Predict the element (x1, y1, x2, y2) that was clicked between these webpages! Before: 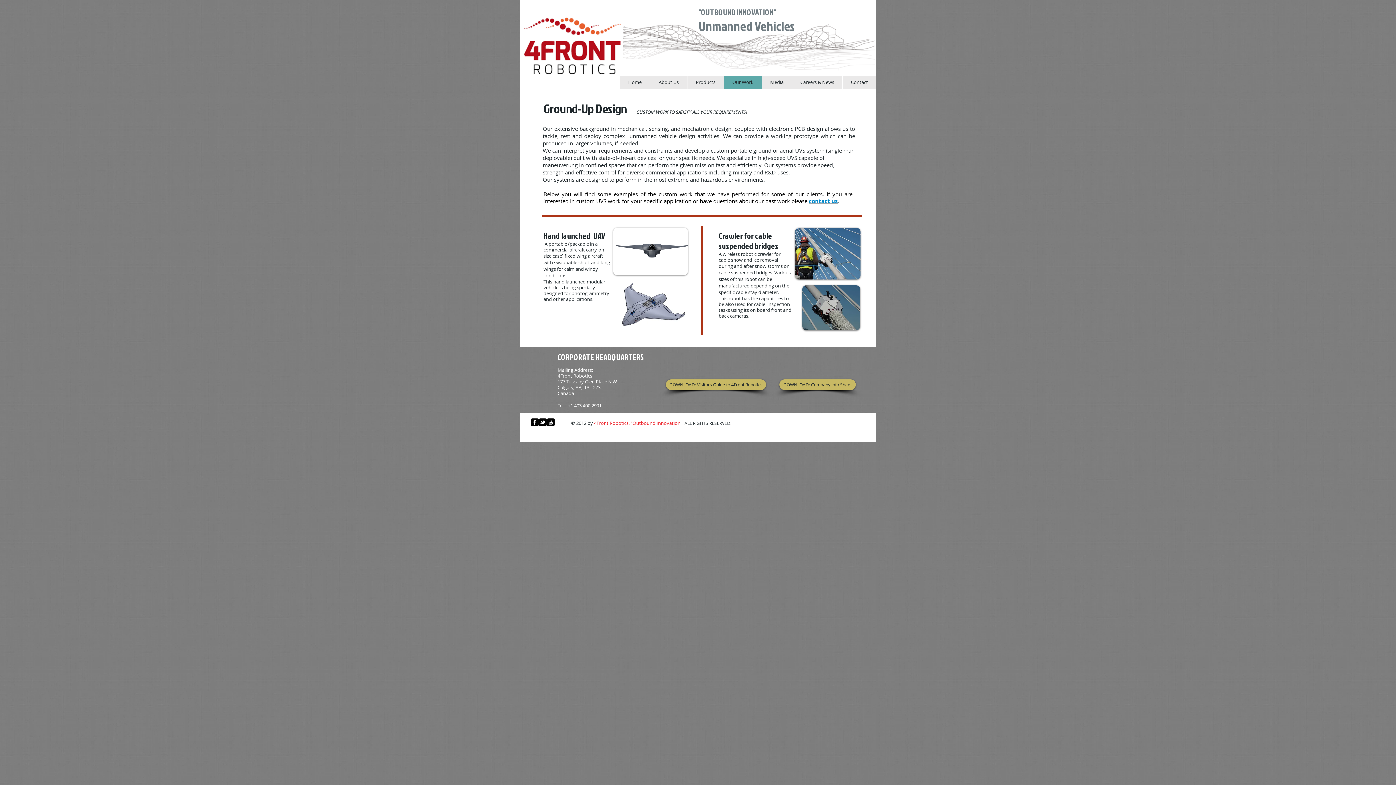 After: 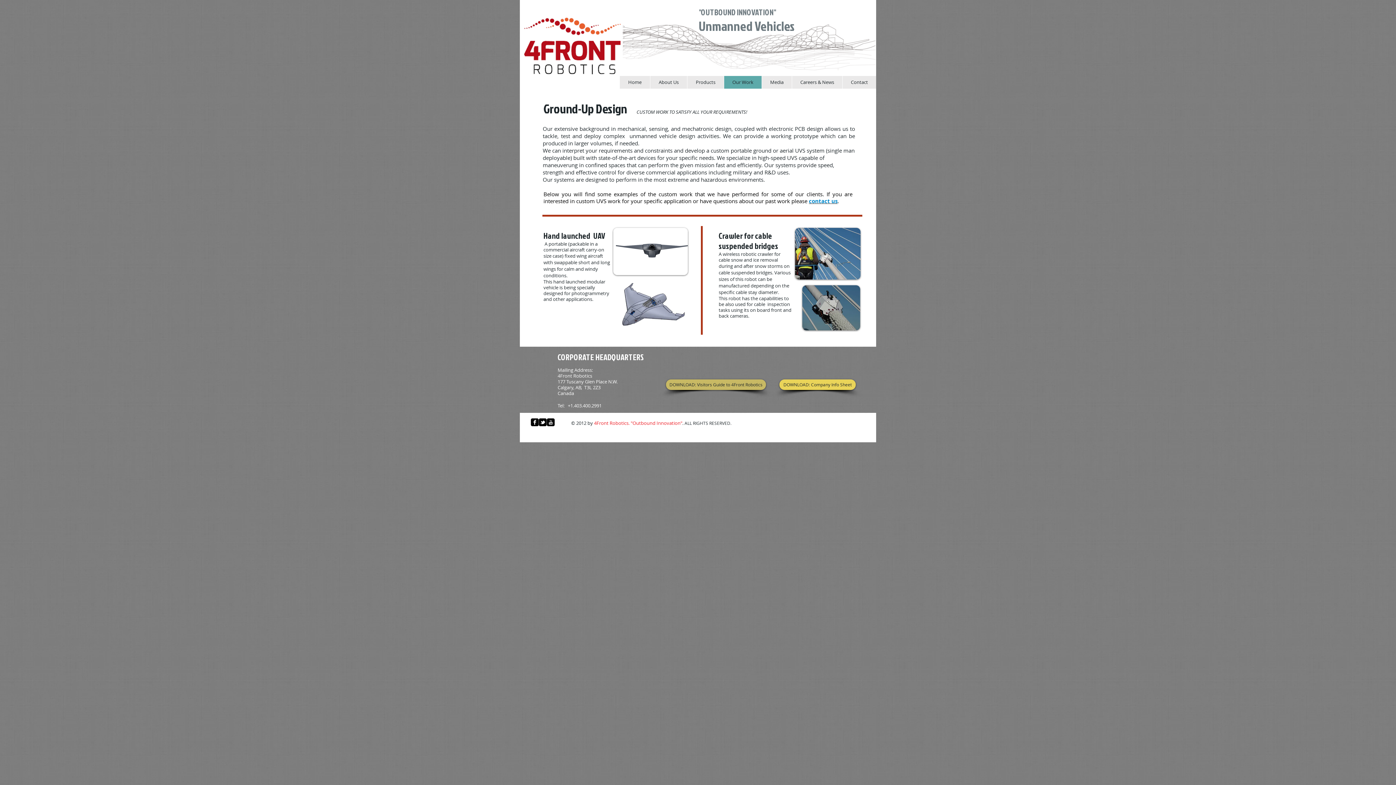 Action: label: DOWNLOAD: Company Info Sheet bbox: (779, 379, 856, 390)